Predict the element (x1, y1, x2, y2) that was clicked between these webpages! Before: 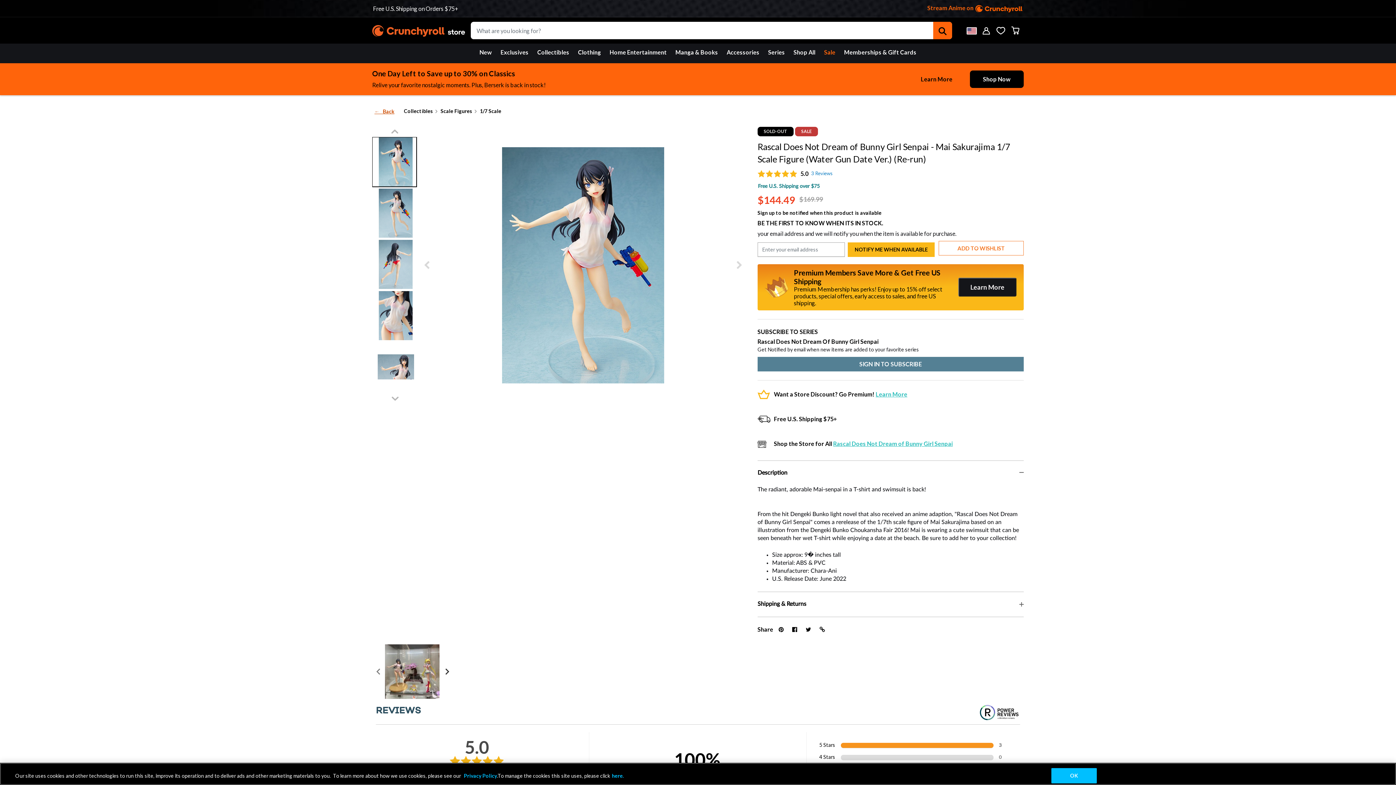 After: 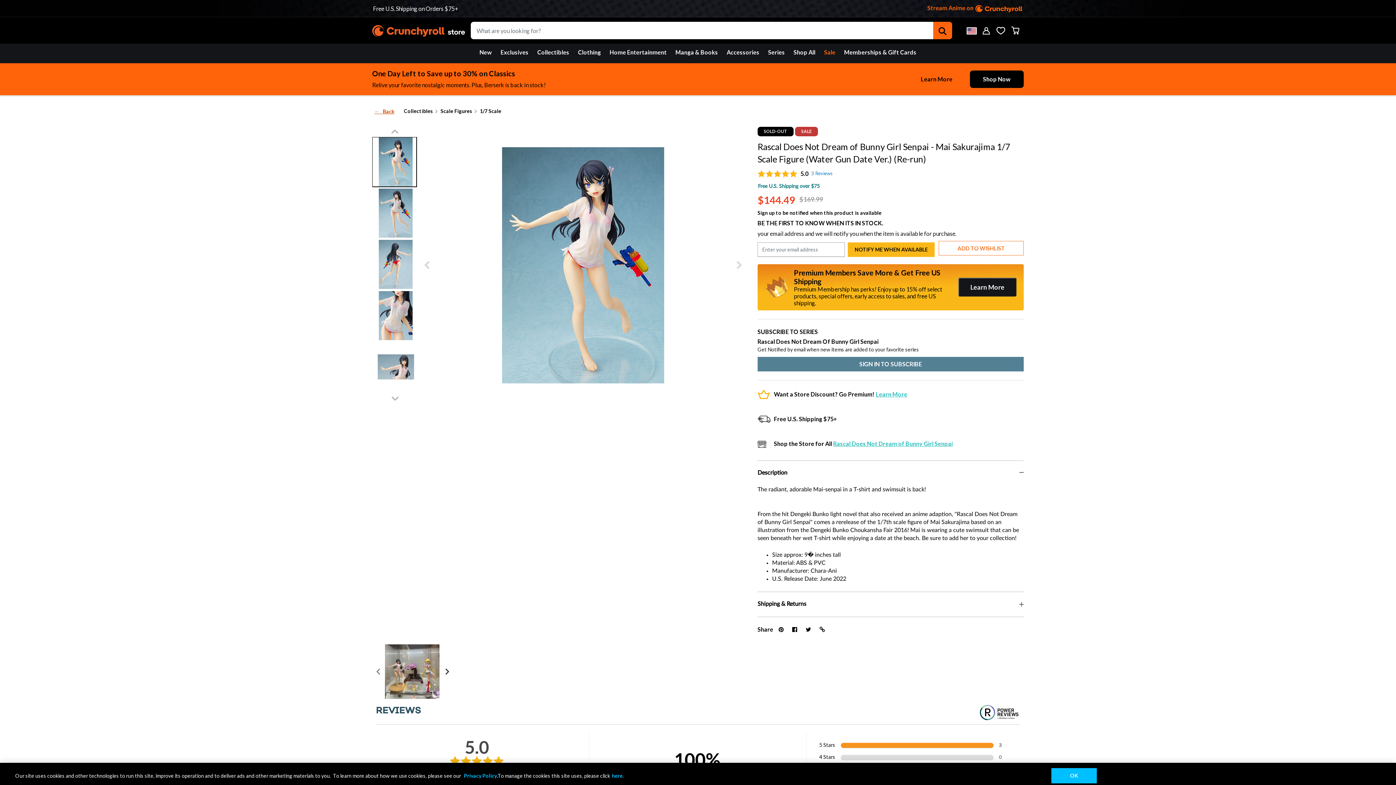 Action: bbox: (804, 626, 813, 633) label: Share a link to Rascal Does Not Dream of Bunny Girl Senpai - Mai Sakurajima 1/7 Scale Figure (Water Gun Date Ver.) (Re-run) on Twitter